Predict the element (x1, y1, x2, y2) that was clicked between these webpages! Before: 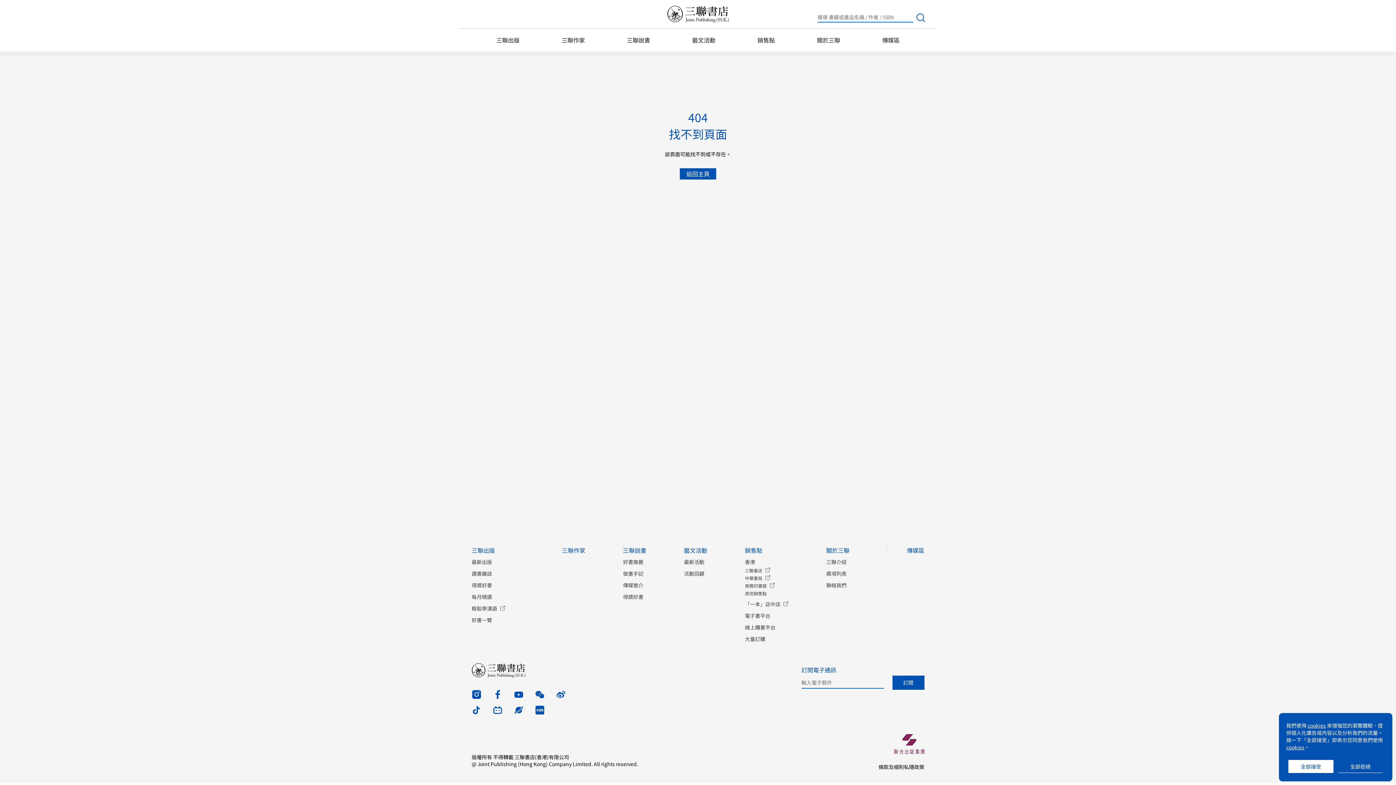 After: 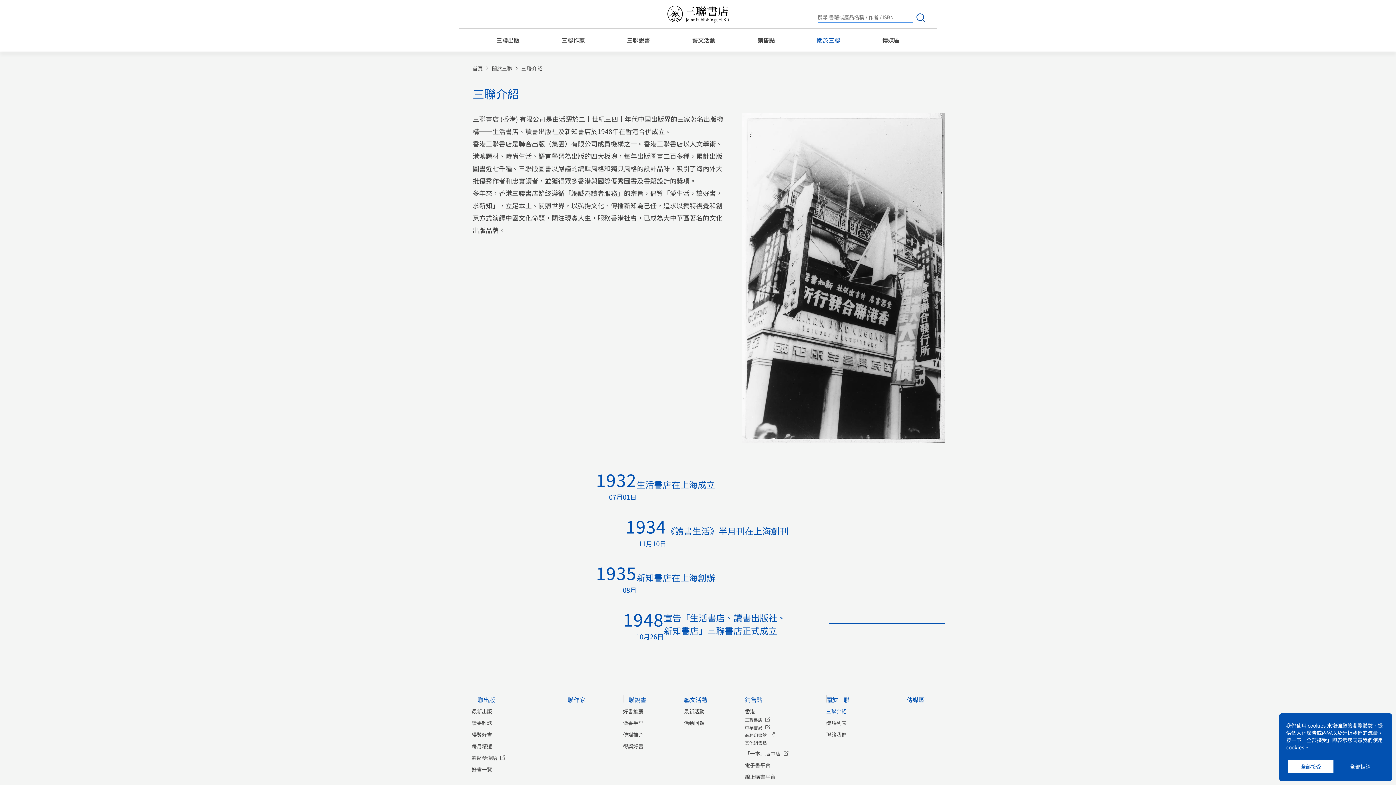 Action: bbox: (826, 558, 846, 565) label: 三聯介紹